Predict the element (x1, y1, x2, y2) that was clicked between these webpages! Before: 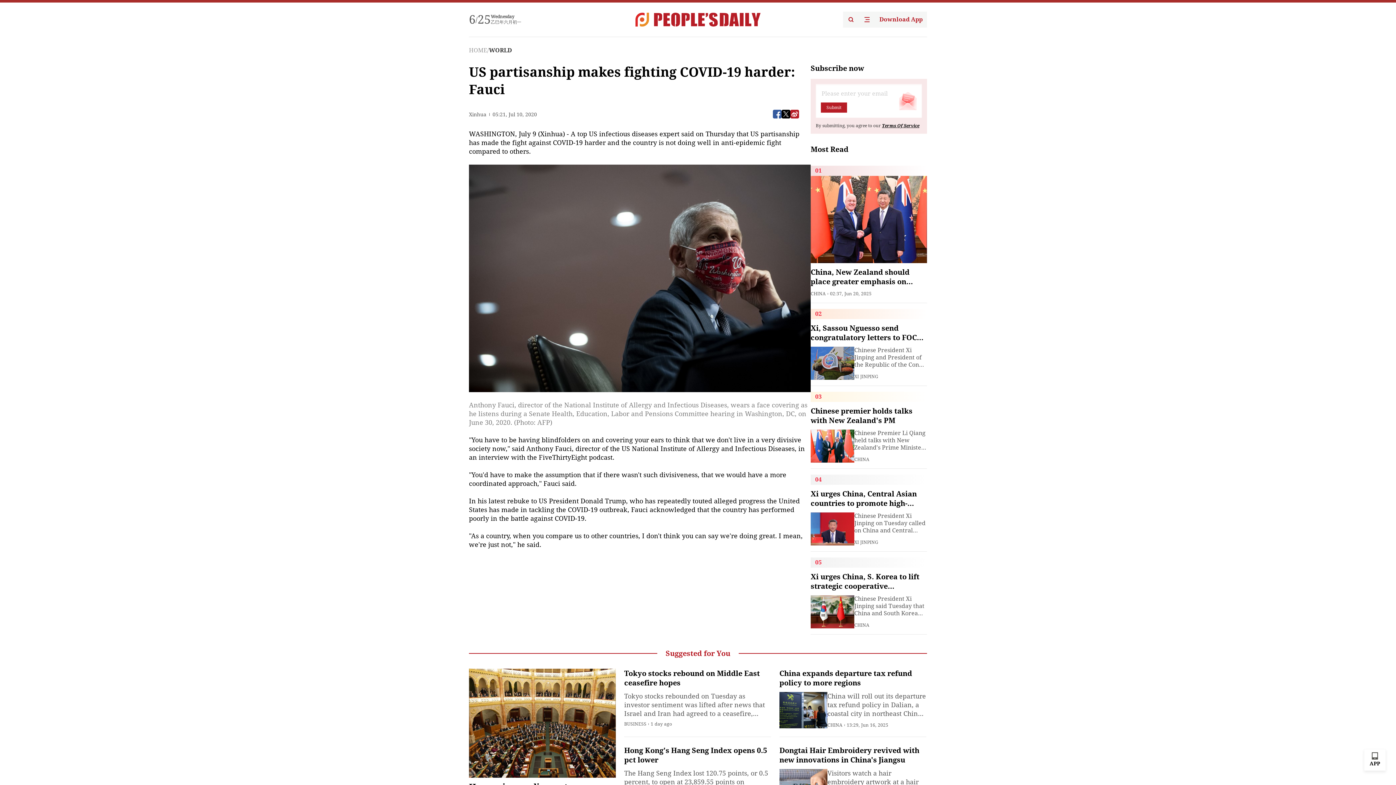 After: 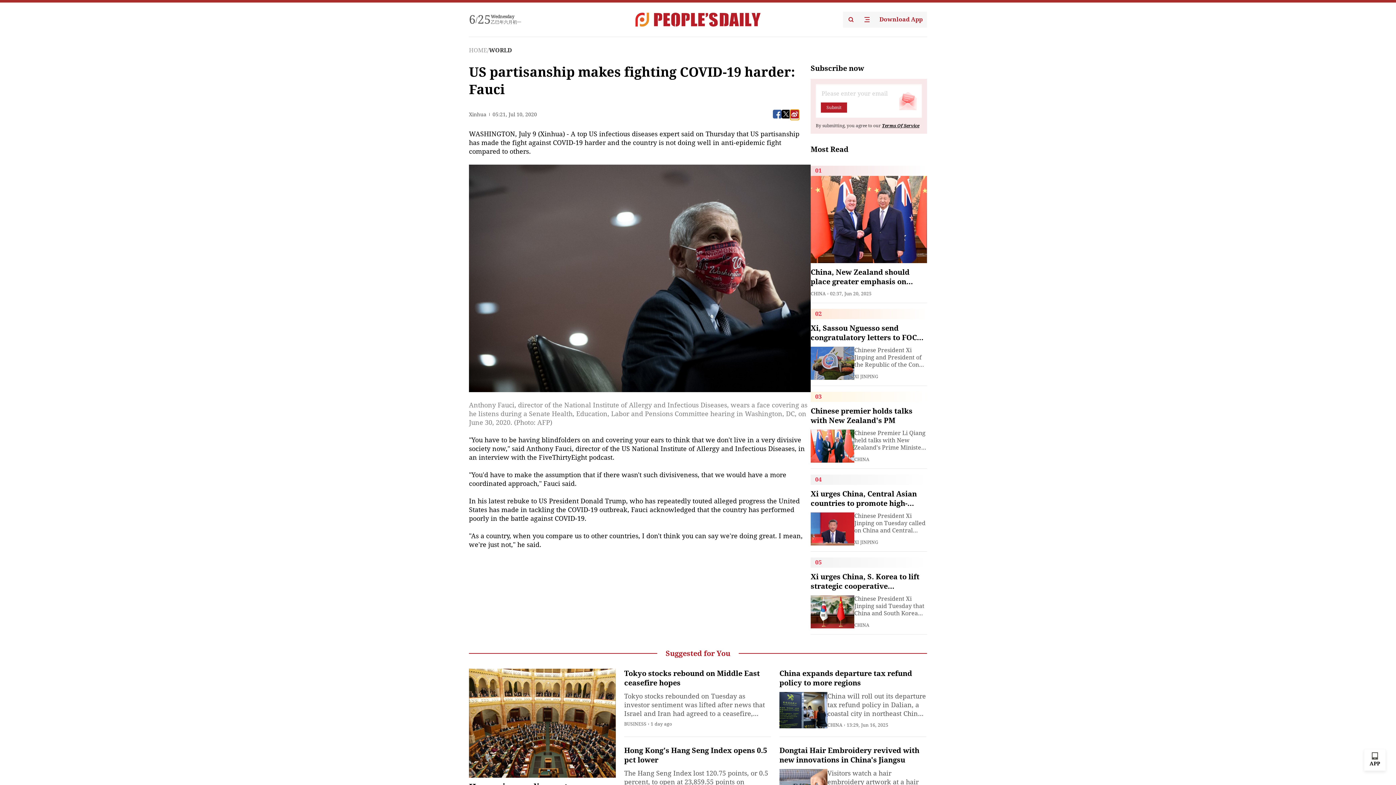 Action: bbox: (790, 109, 799, 118)